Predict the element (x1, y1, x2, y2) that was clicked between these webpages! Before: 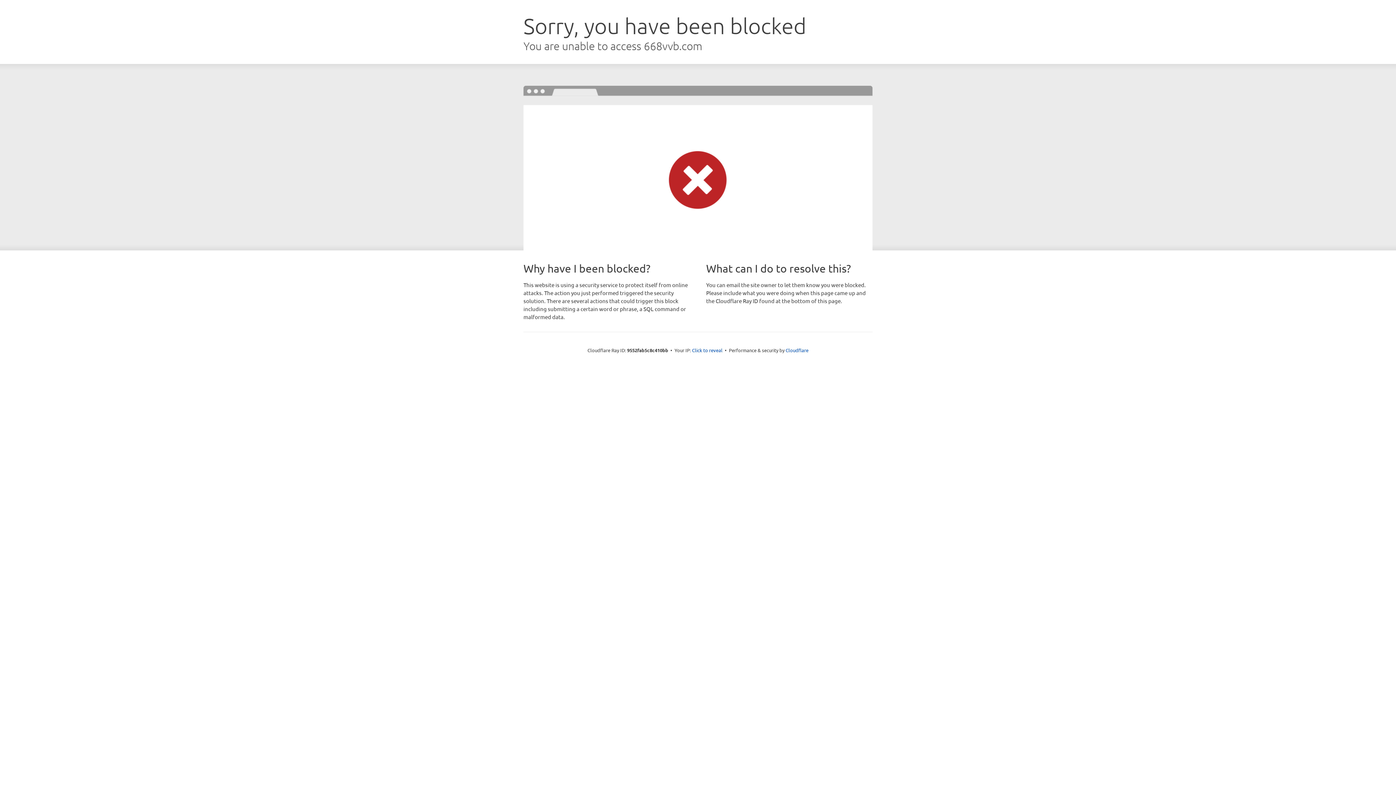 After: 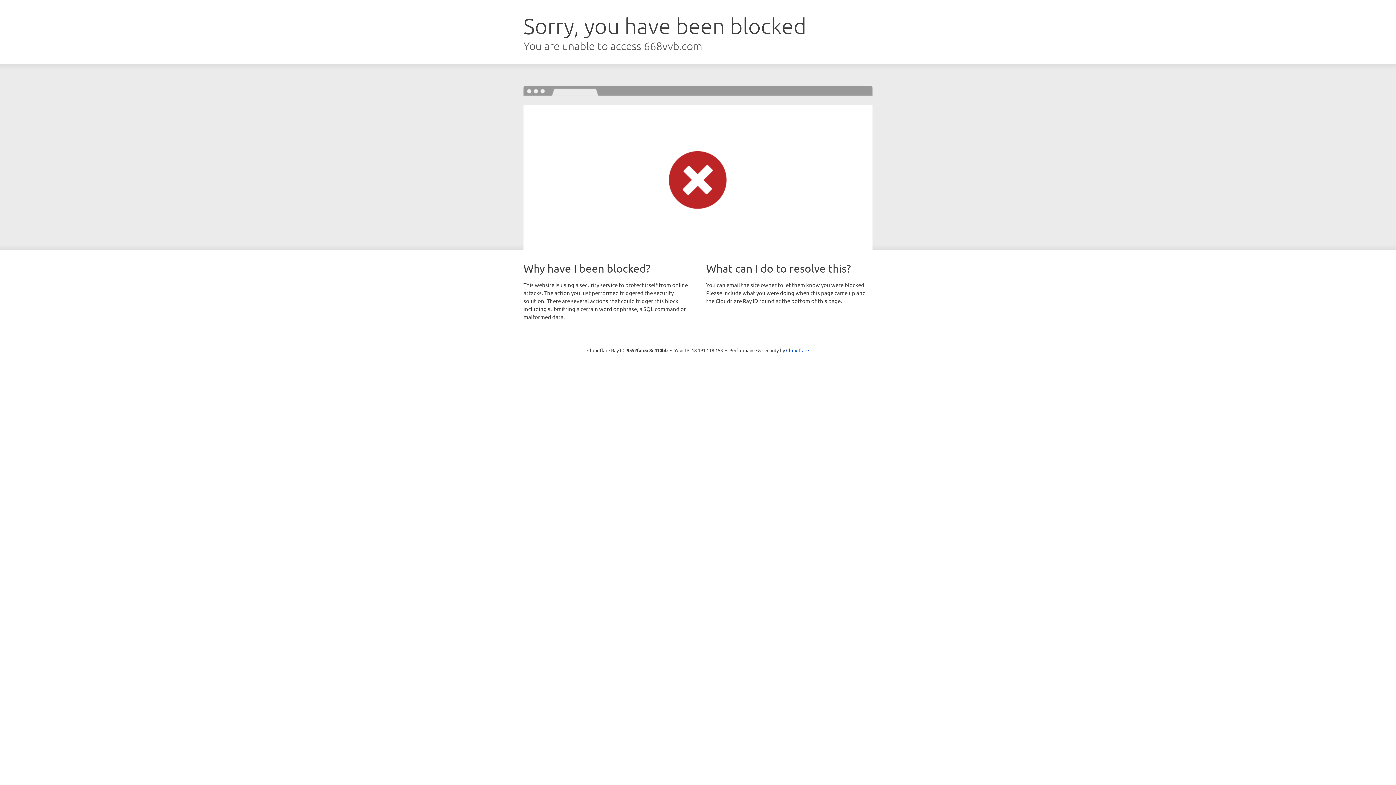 Action: bbox: (692, 346, 722, 353) label: Click to reveal